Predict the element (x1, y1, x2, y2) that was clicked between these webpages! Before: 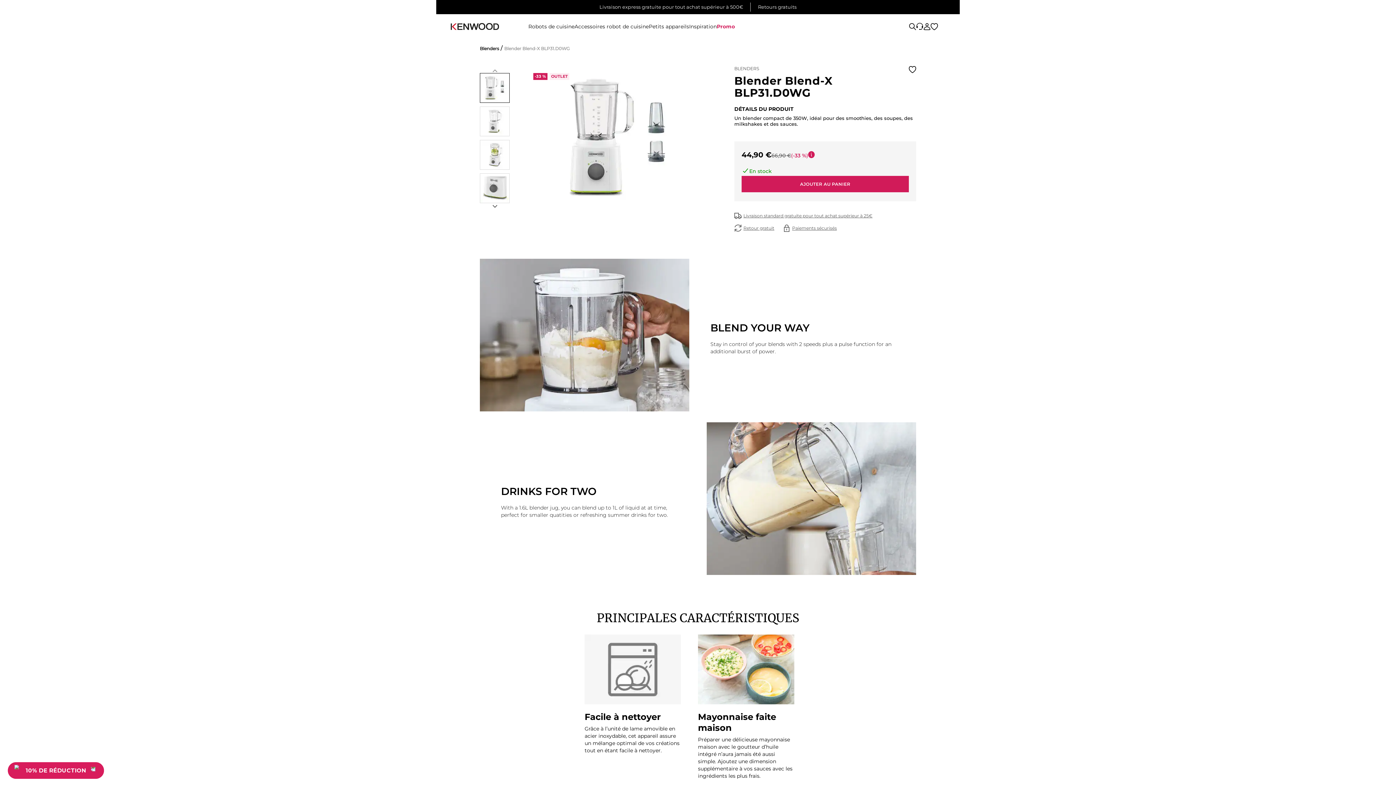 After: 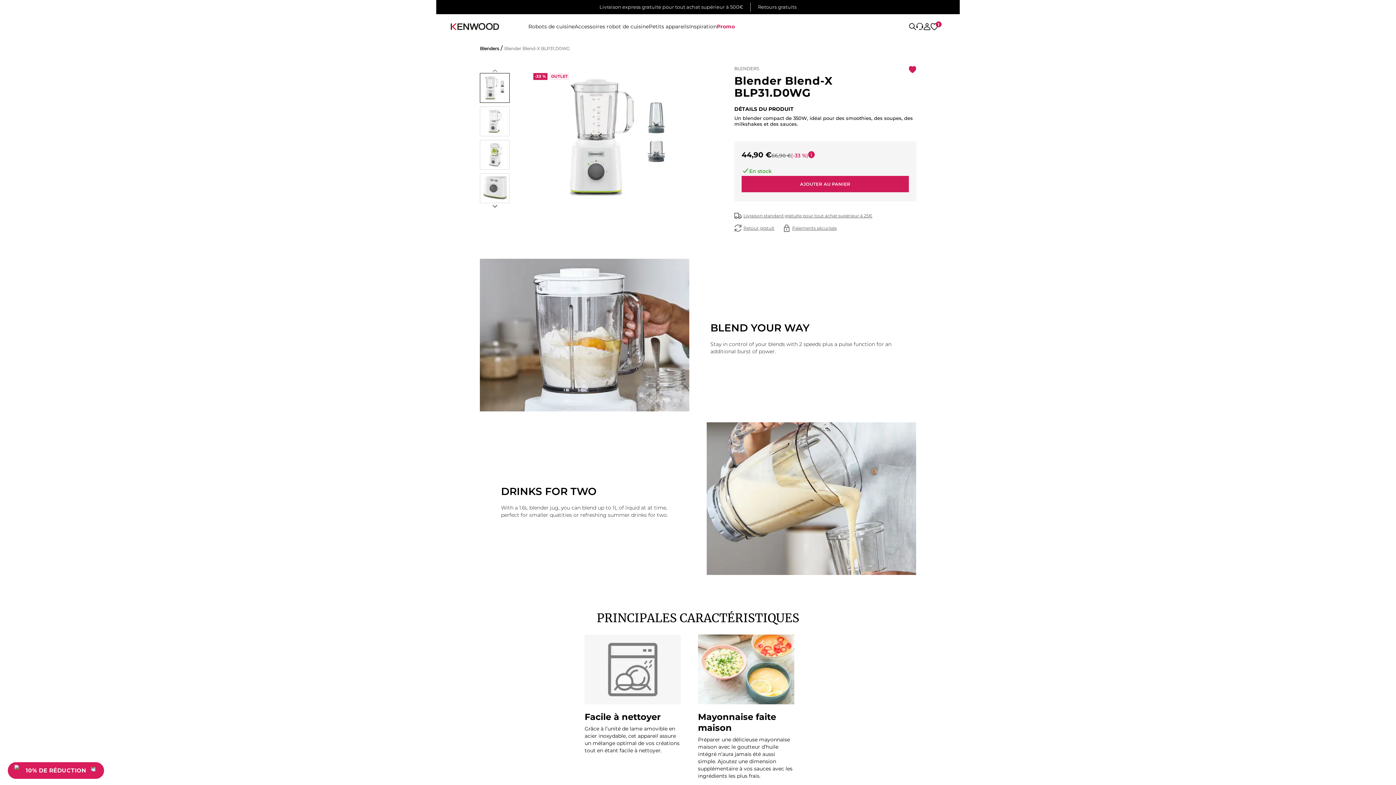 Action: bbox: (909, 65, 916, 74)